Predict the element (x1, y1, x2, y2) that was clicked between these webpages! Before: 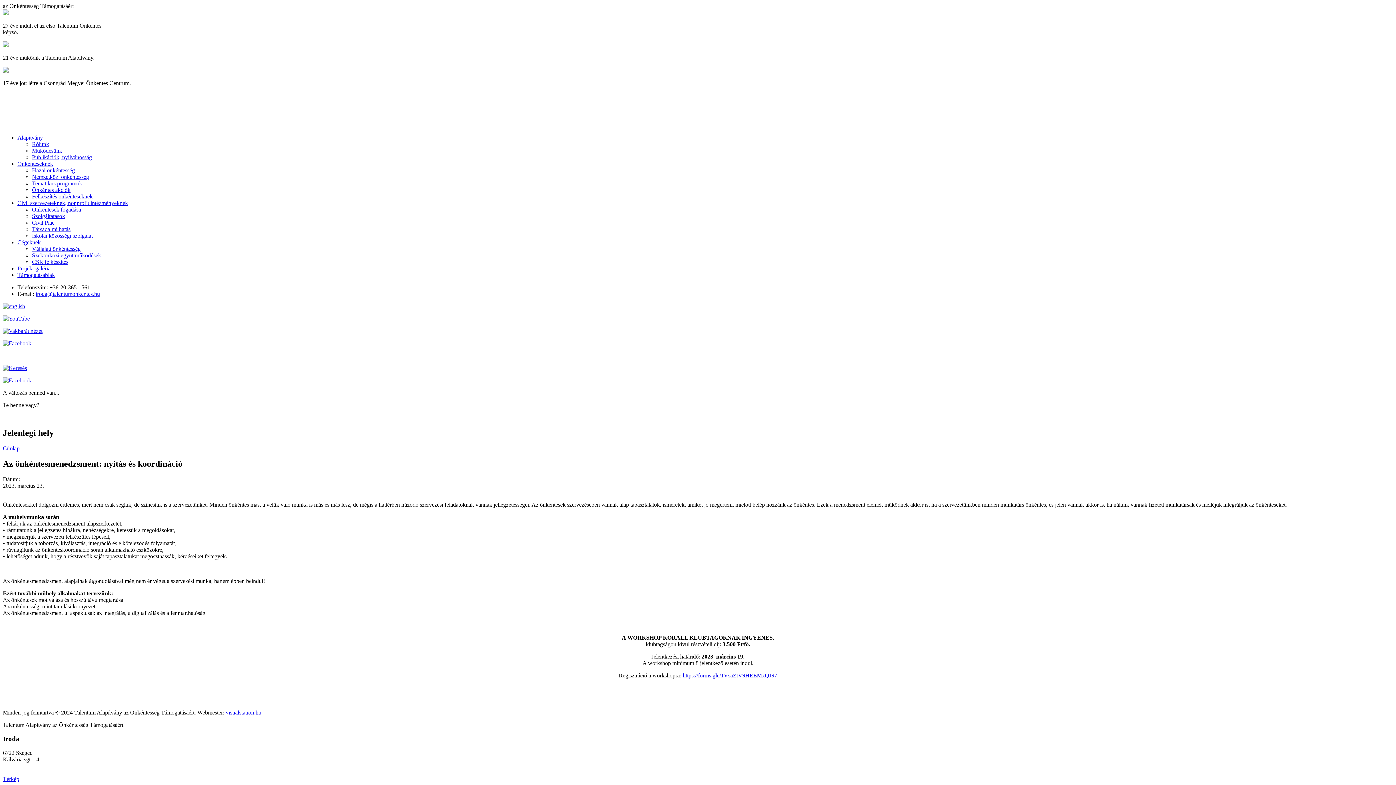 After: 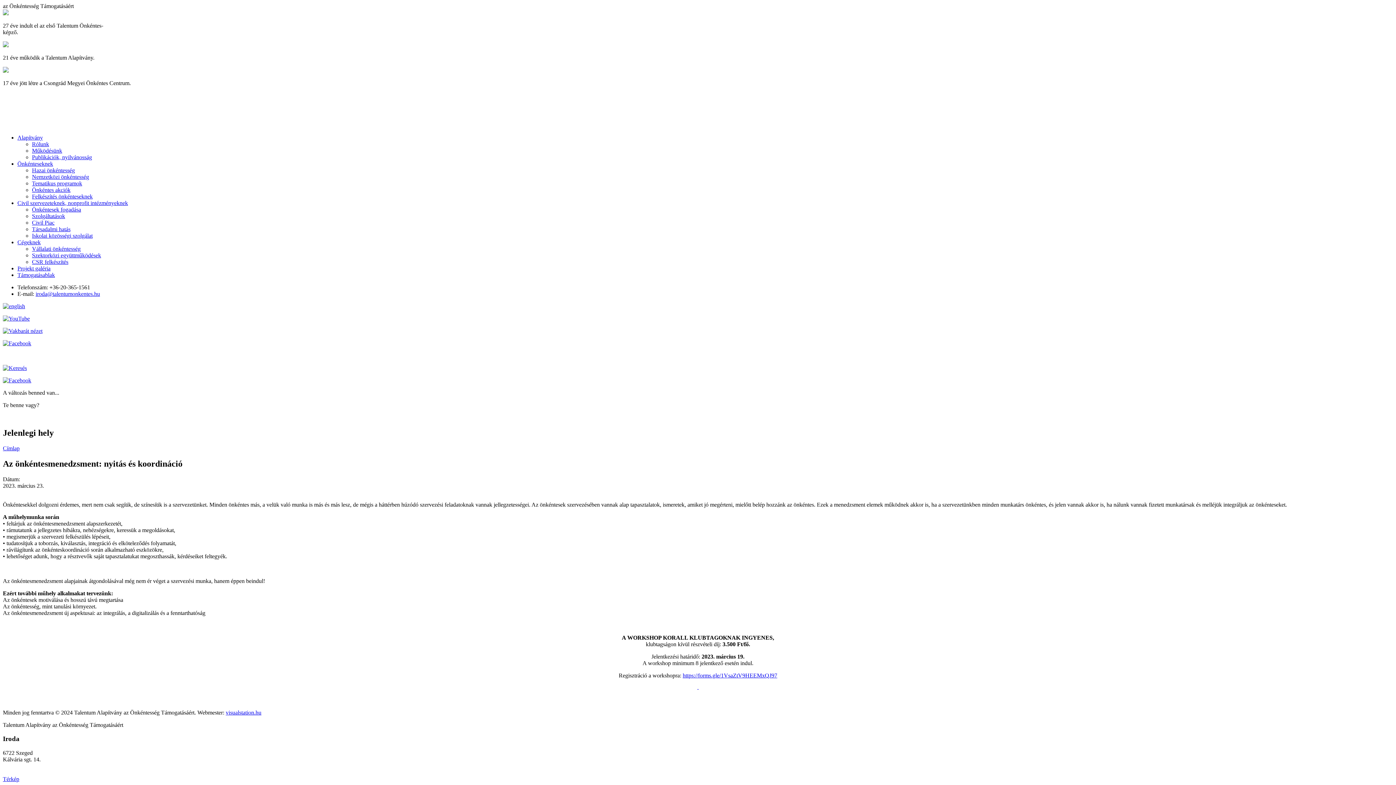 Action: bbox: (2, 377, 31, 383)